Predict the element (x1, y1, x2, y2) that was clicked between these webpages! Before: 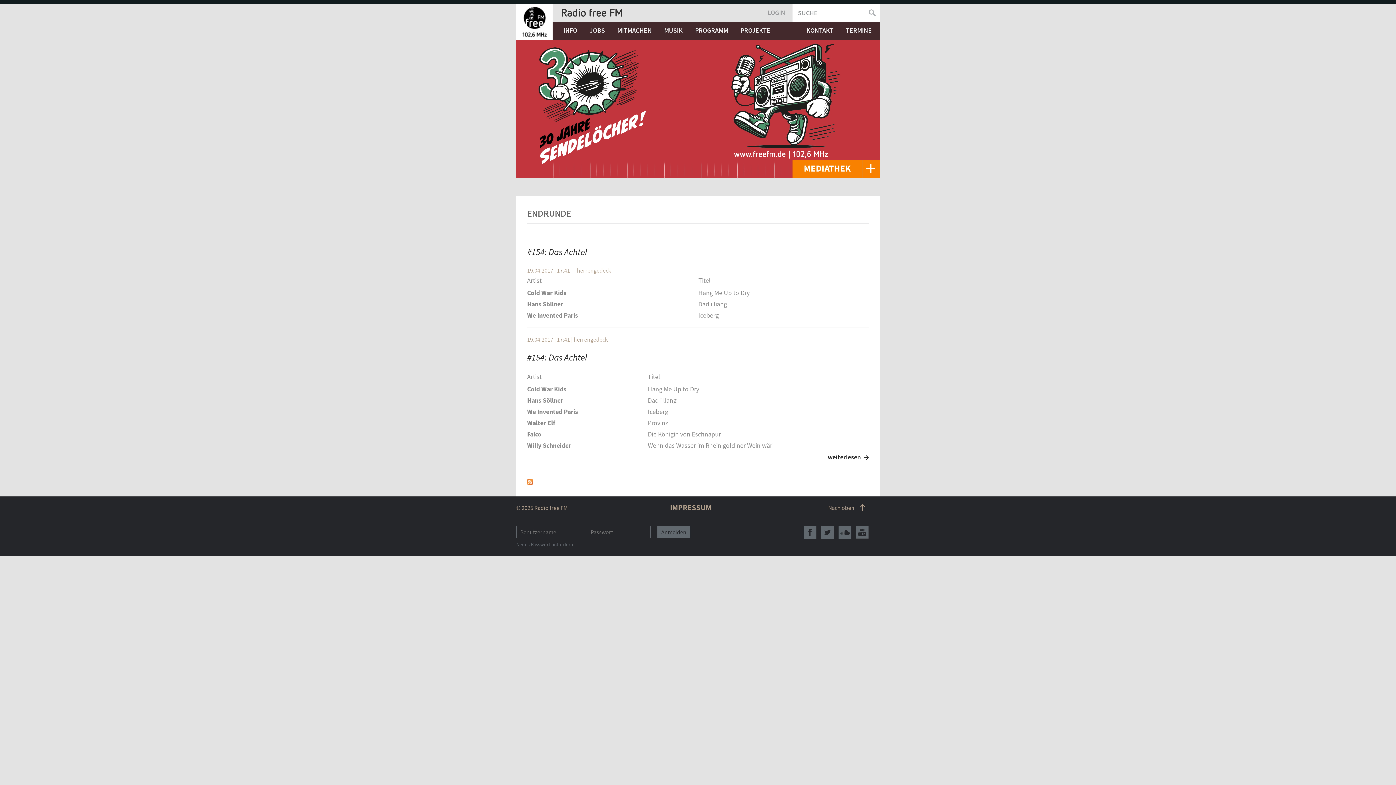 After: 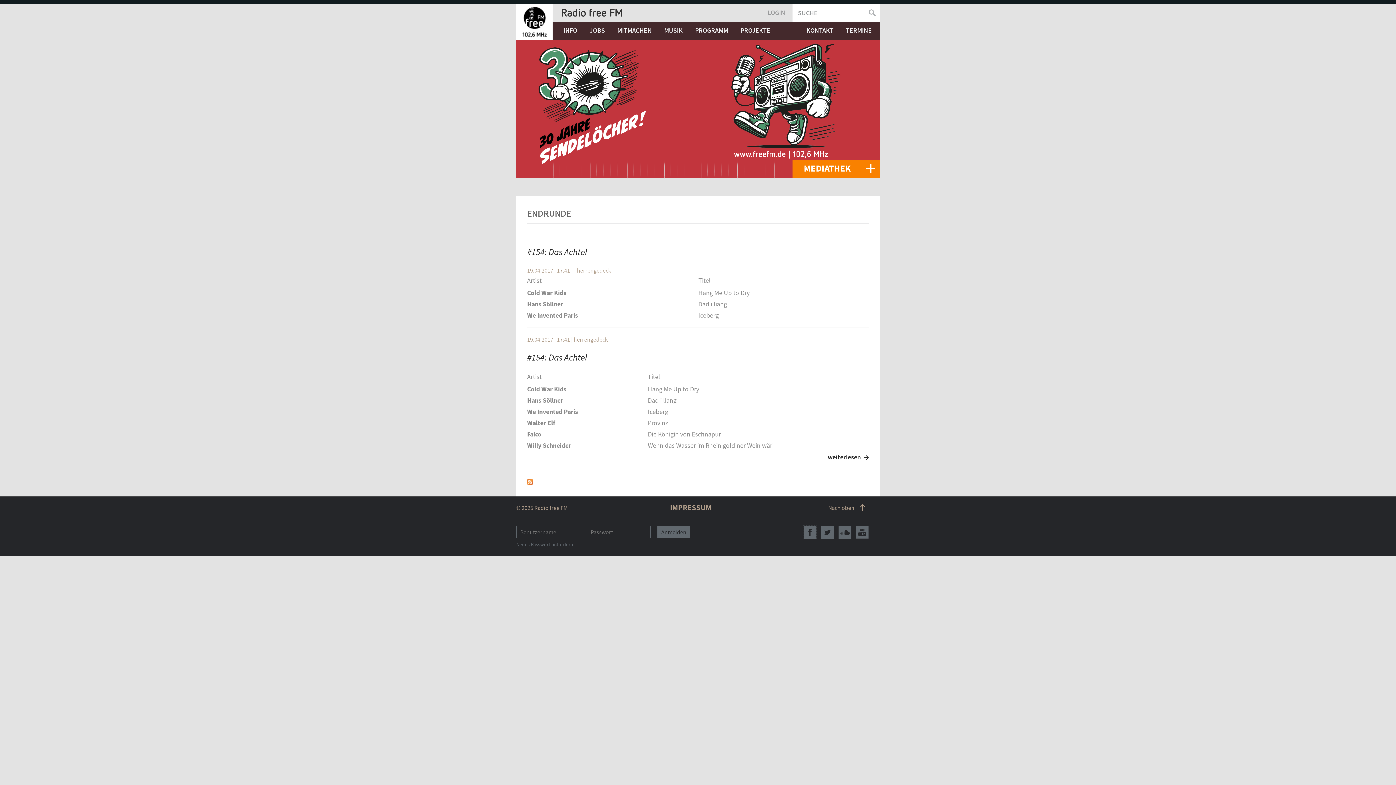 Action: bbox: (803, 526, 816, 539)